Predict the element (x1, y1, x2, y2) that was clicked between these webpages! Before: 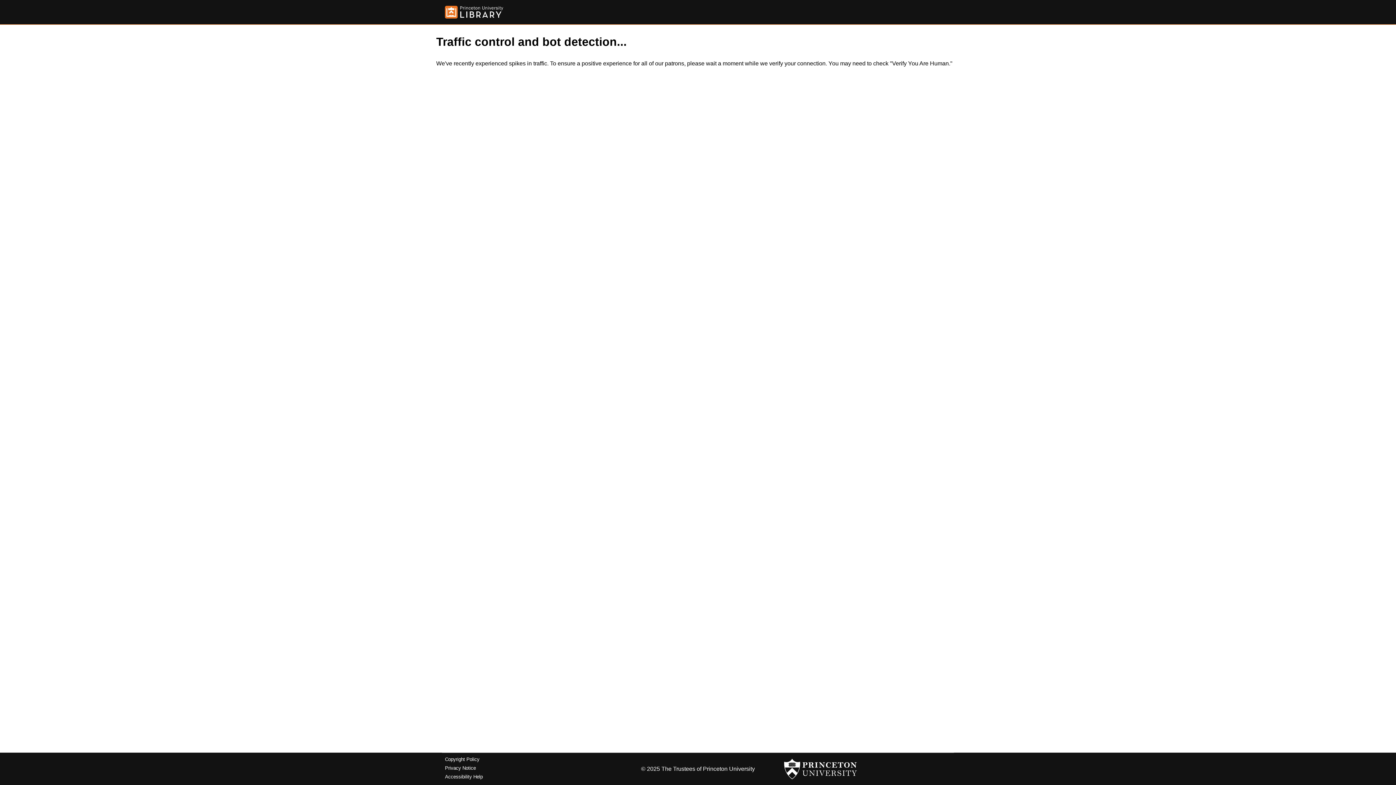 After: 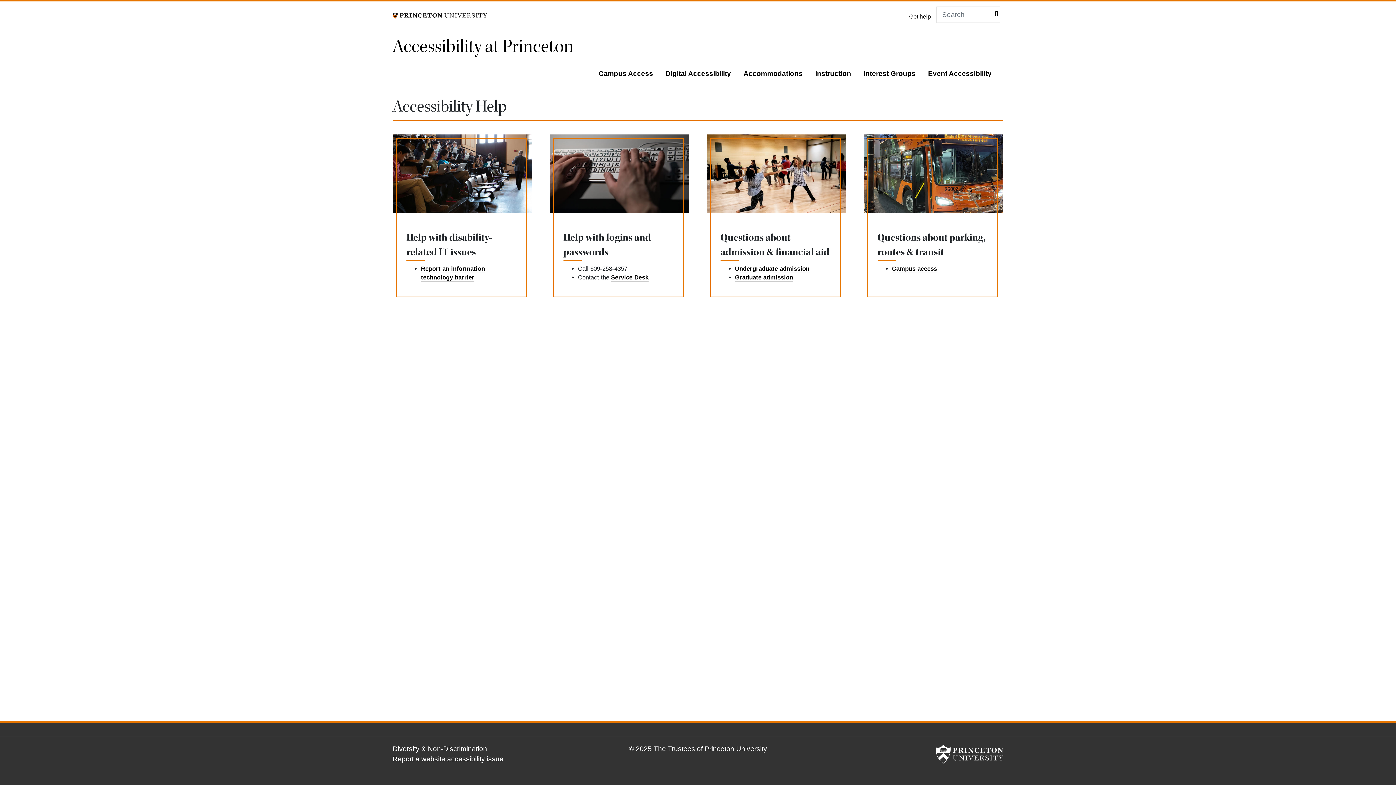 Action: bbox: (445, 774, 482, 779) label: Accessibility Help